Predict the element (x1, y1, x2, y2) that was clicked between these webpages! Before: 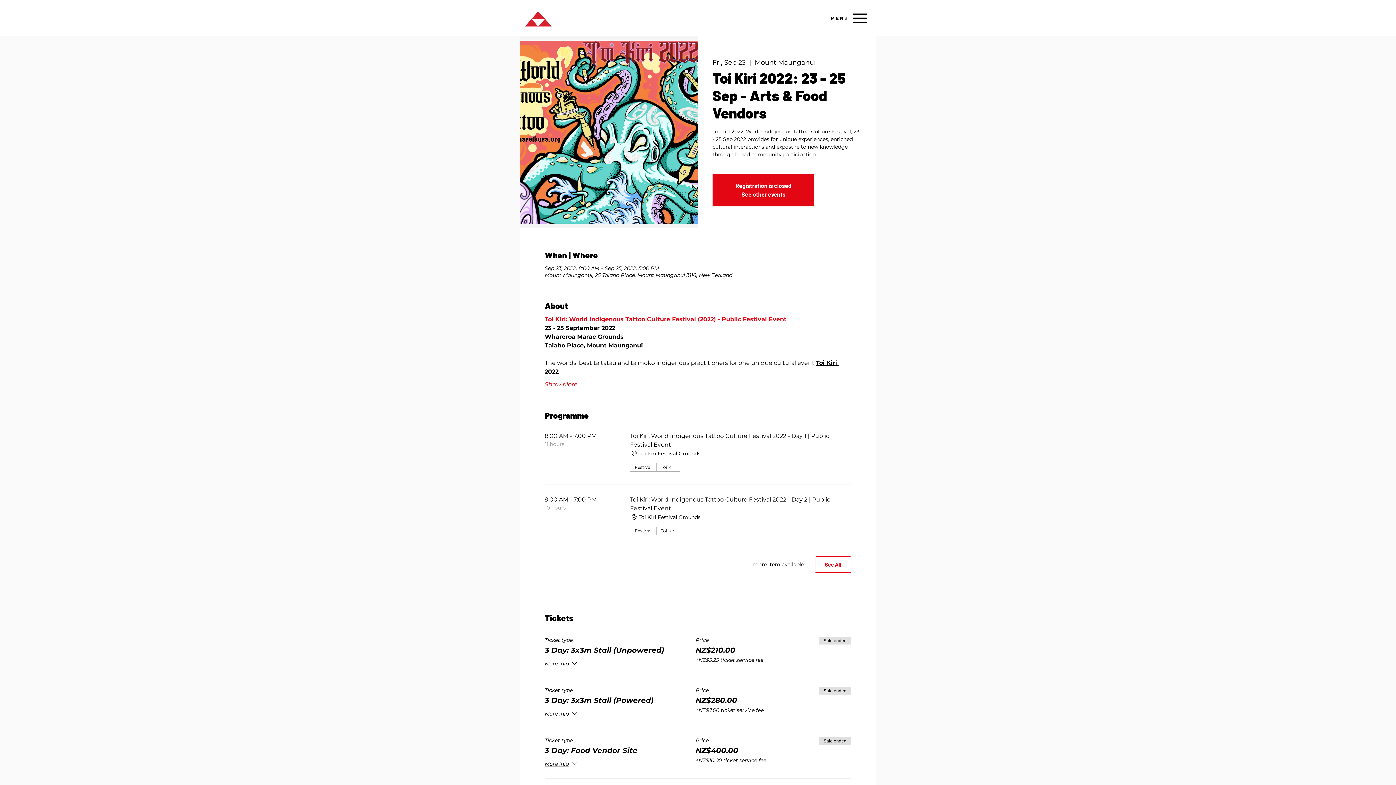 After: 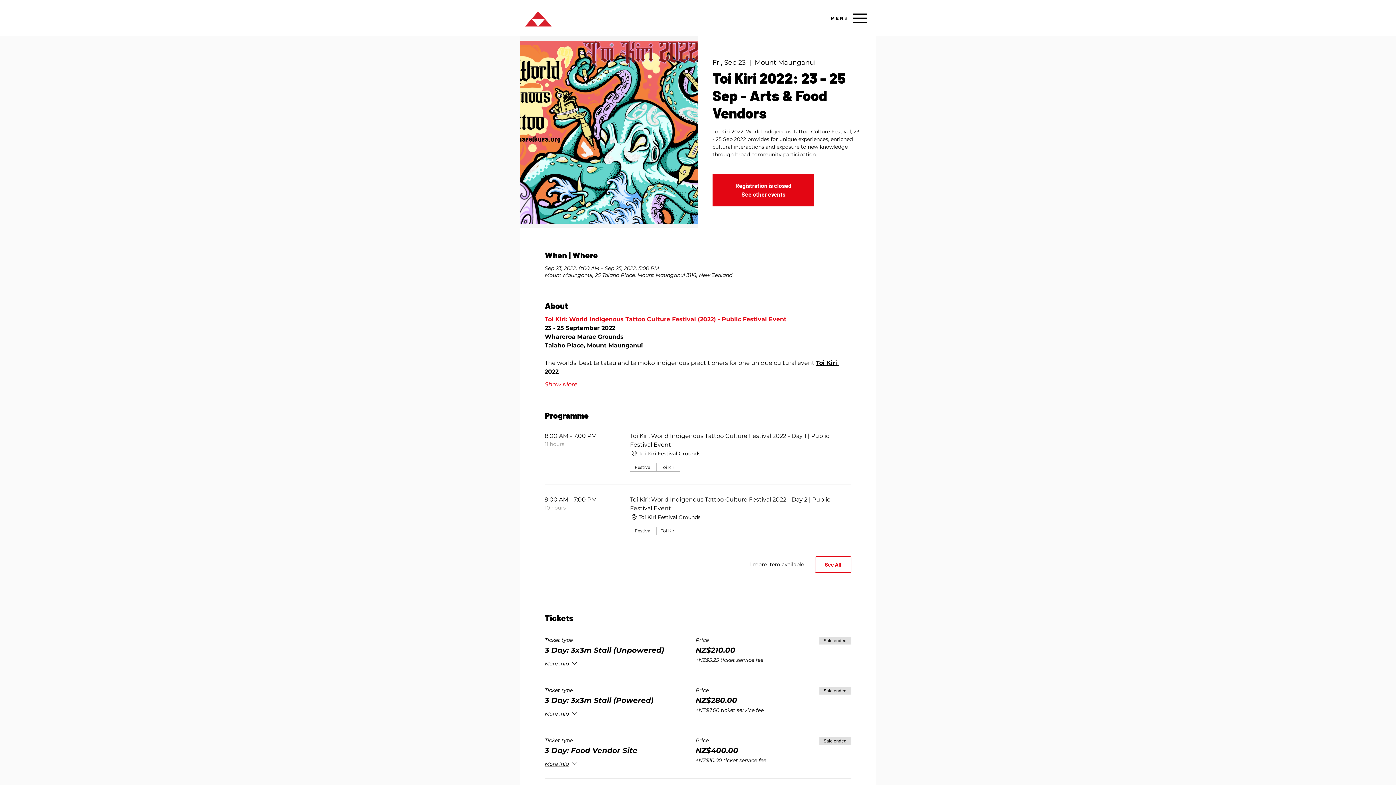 Action: bbox: (544, 710, 578, 719) label: More info